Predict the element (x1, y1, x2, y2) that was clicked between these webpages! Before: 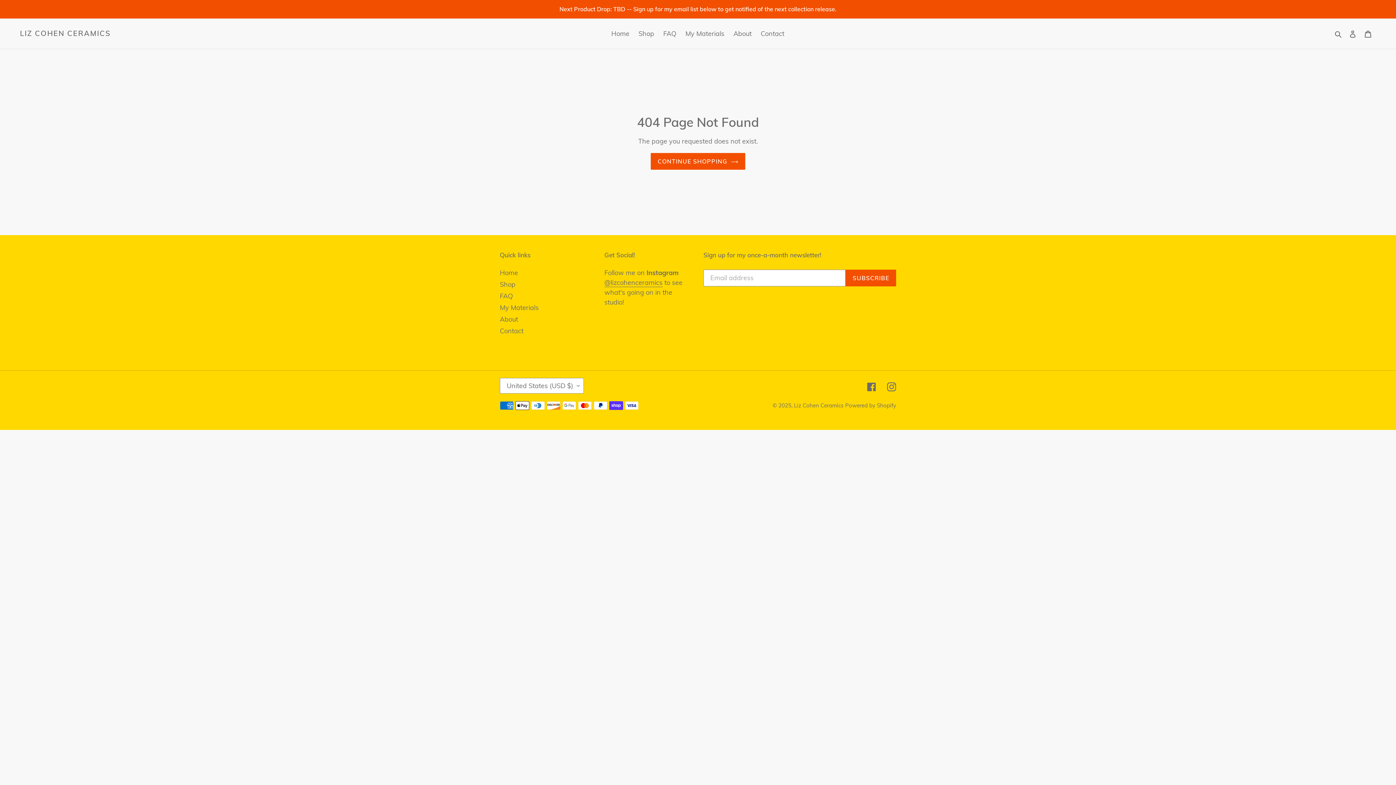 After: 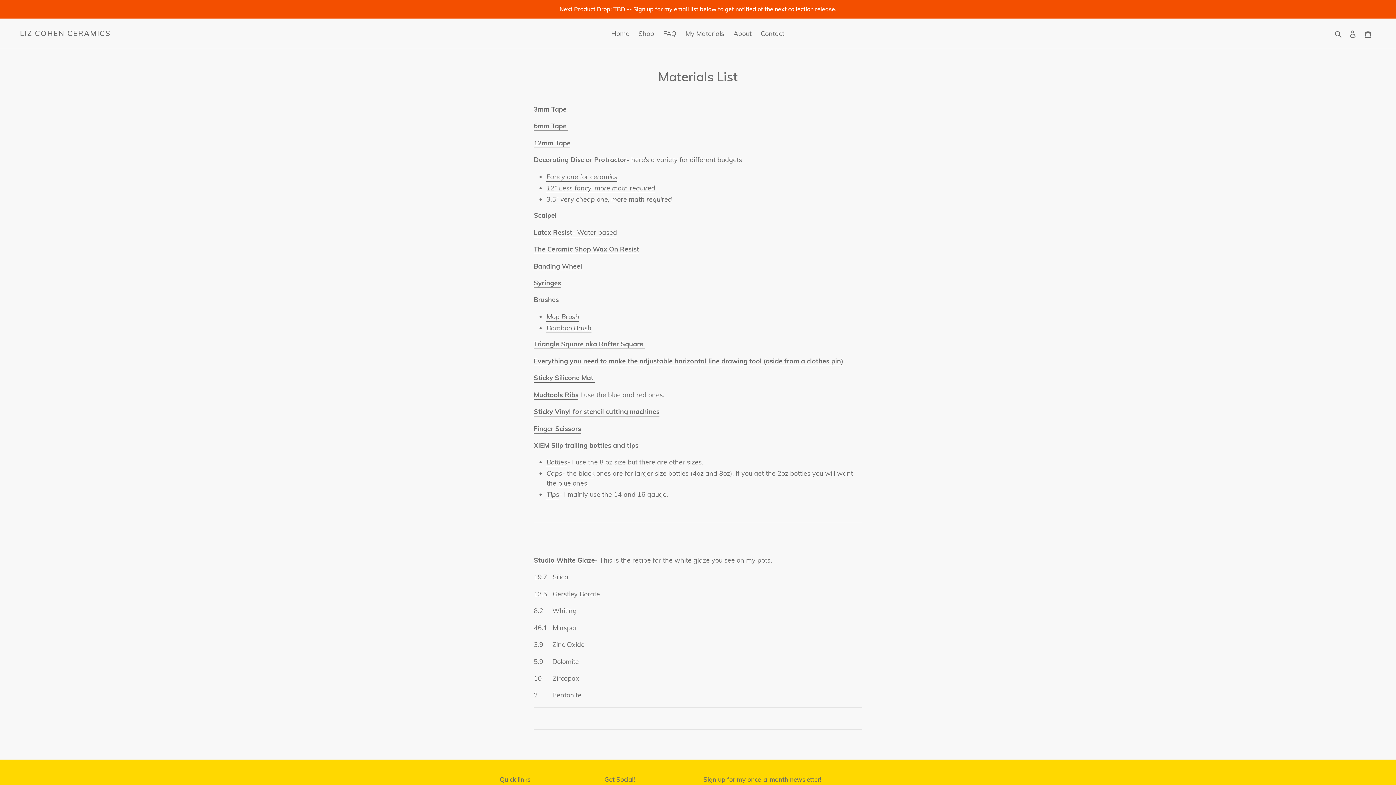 Action: label: My Materials bbox: (500, 303, 538, 311)